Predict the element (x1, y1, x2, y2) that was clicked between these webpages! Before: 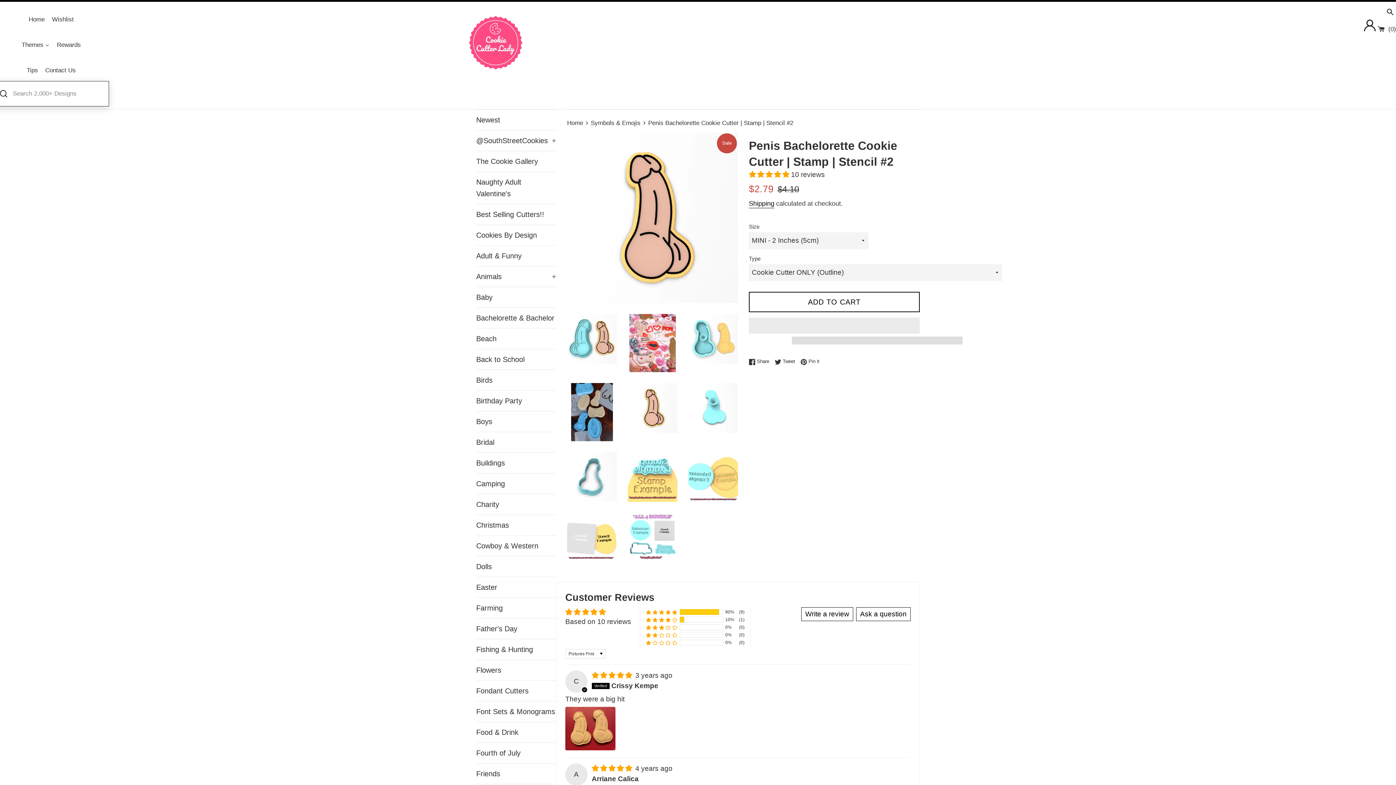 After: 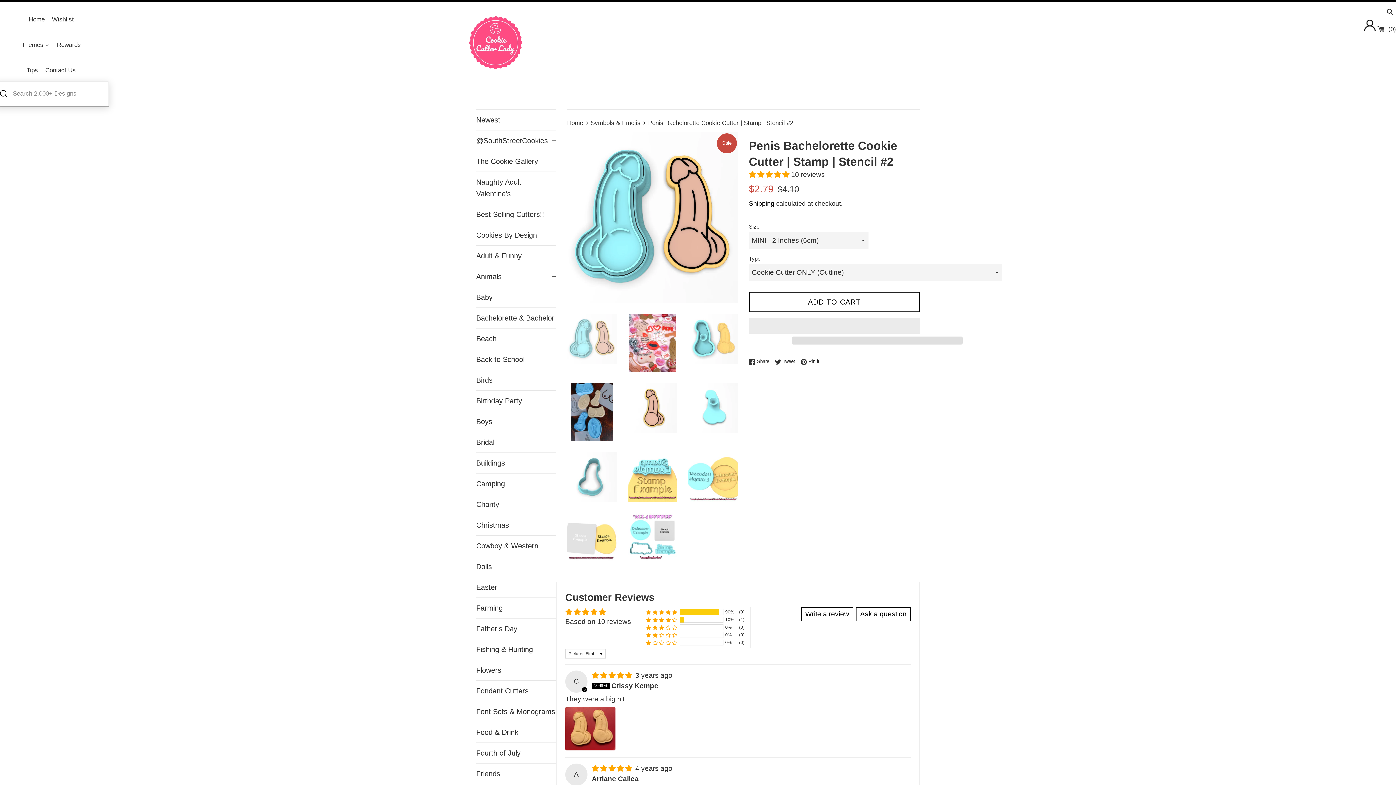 Action: bbox: (567, 314, 616, 363)